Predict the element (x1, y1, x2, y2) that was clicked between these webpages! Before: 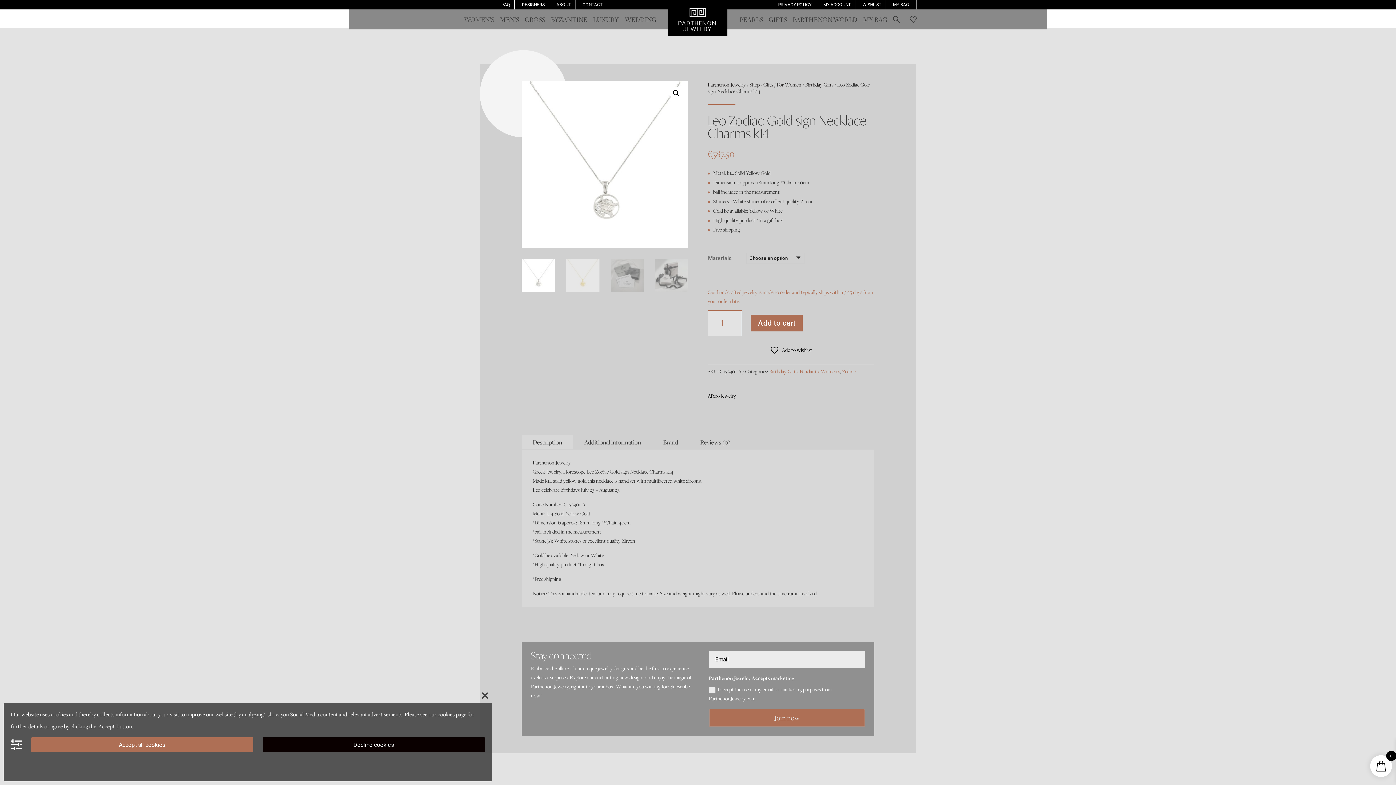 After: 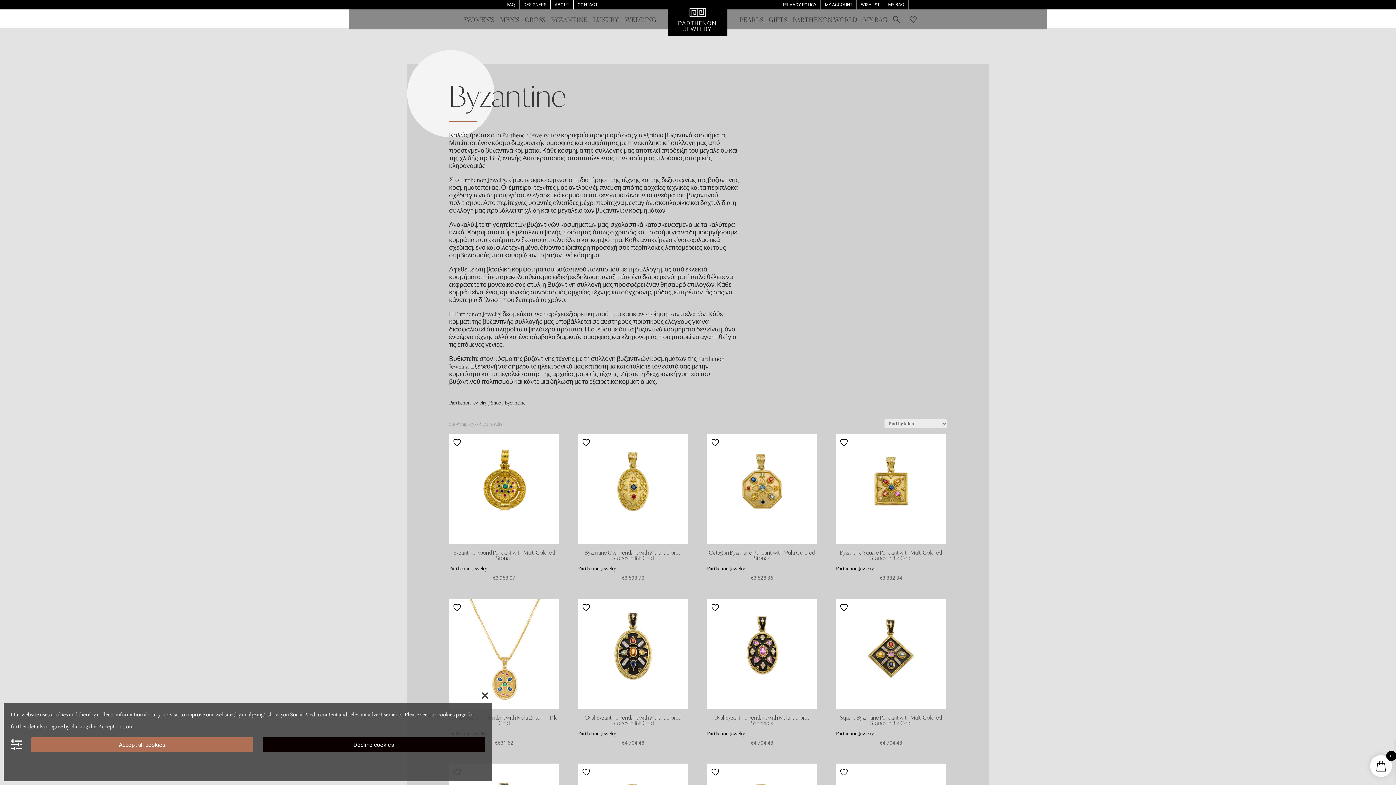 Action: bbox: (551, 14, 587, 24) label: BYZANTINE